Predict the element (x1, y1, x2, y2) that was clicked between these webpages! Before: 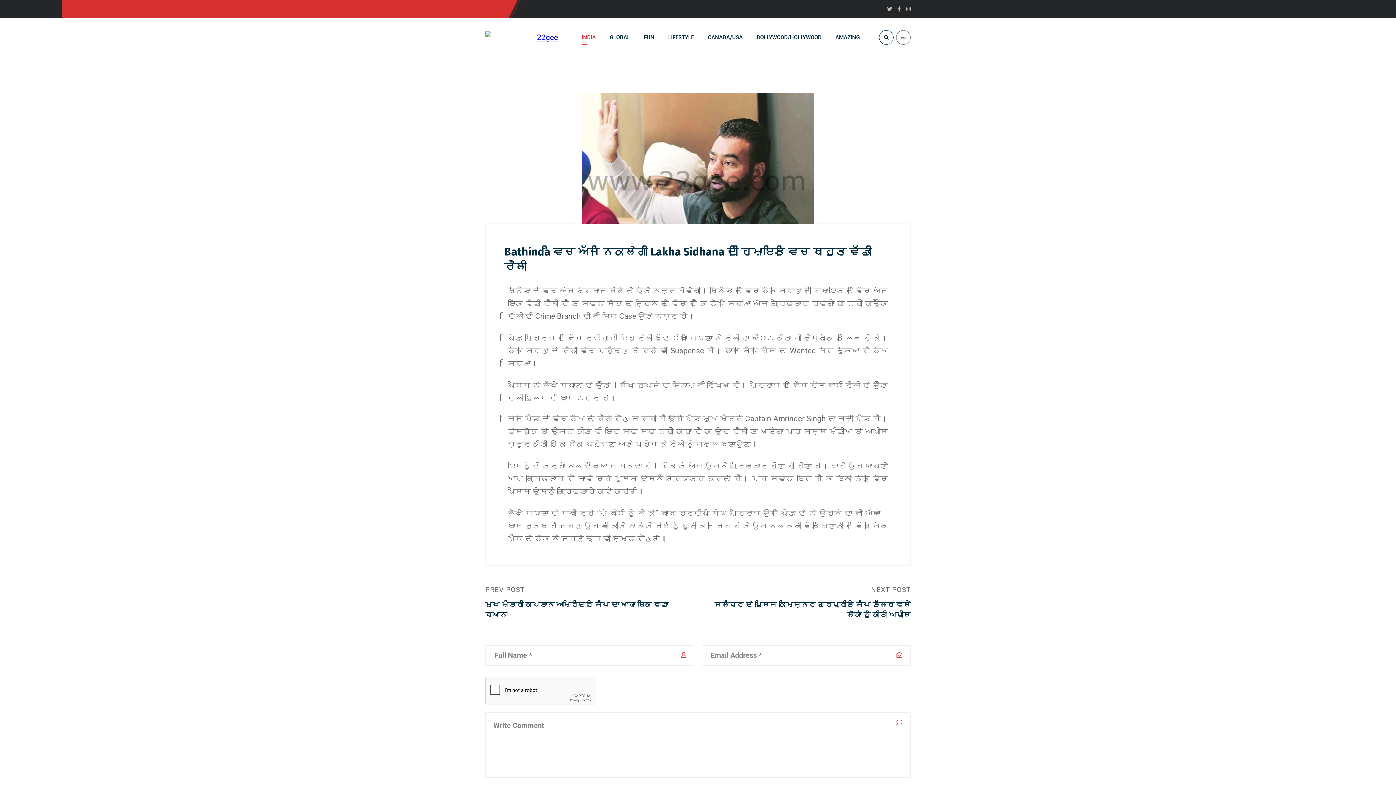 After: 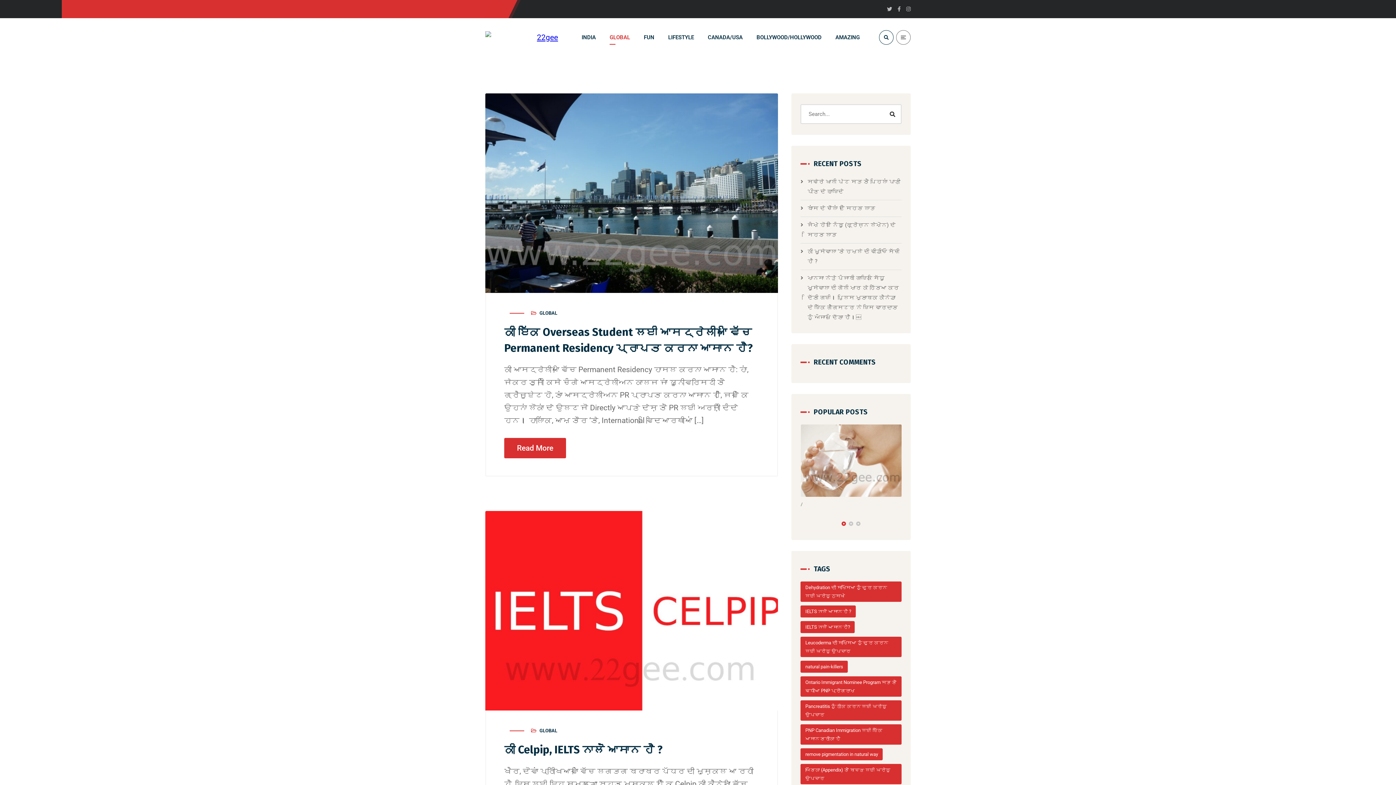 Action: bbox: (609, 18, 630, 57) label: GLOBAL